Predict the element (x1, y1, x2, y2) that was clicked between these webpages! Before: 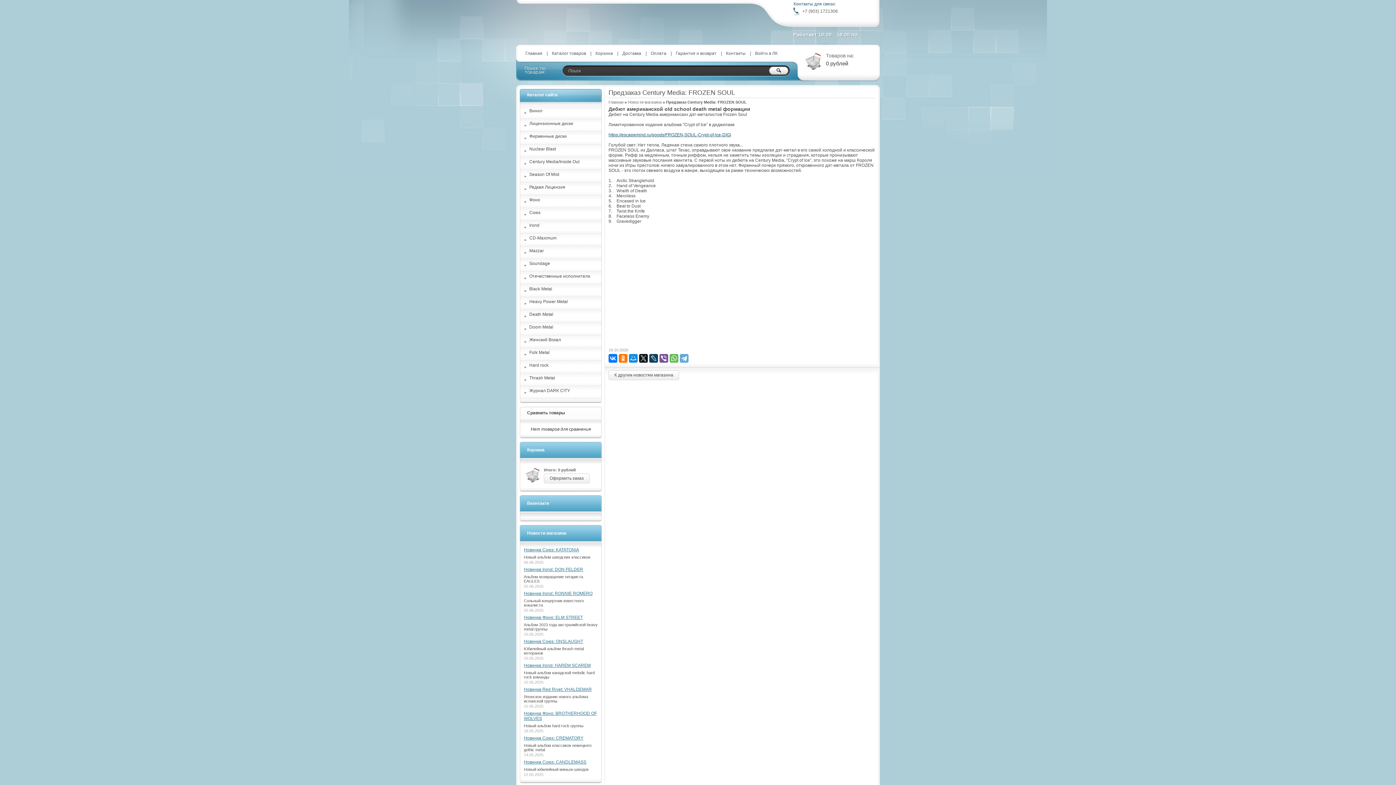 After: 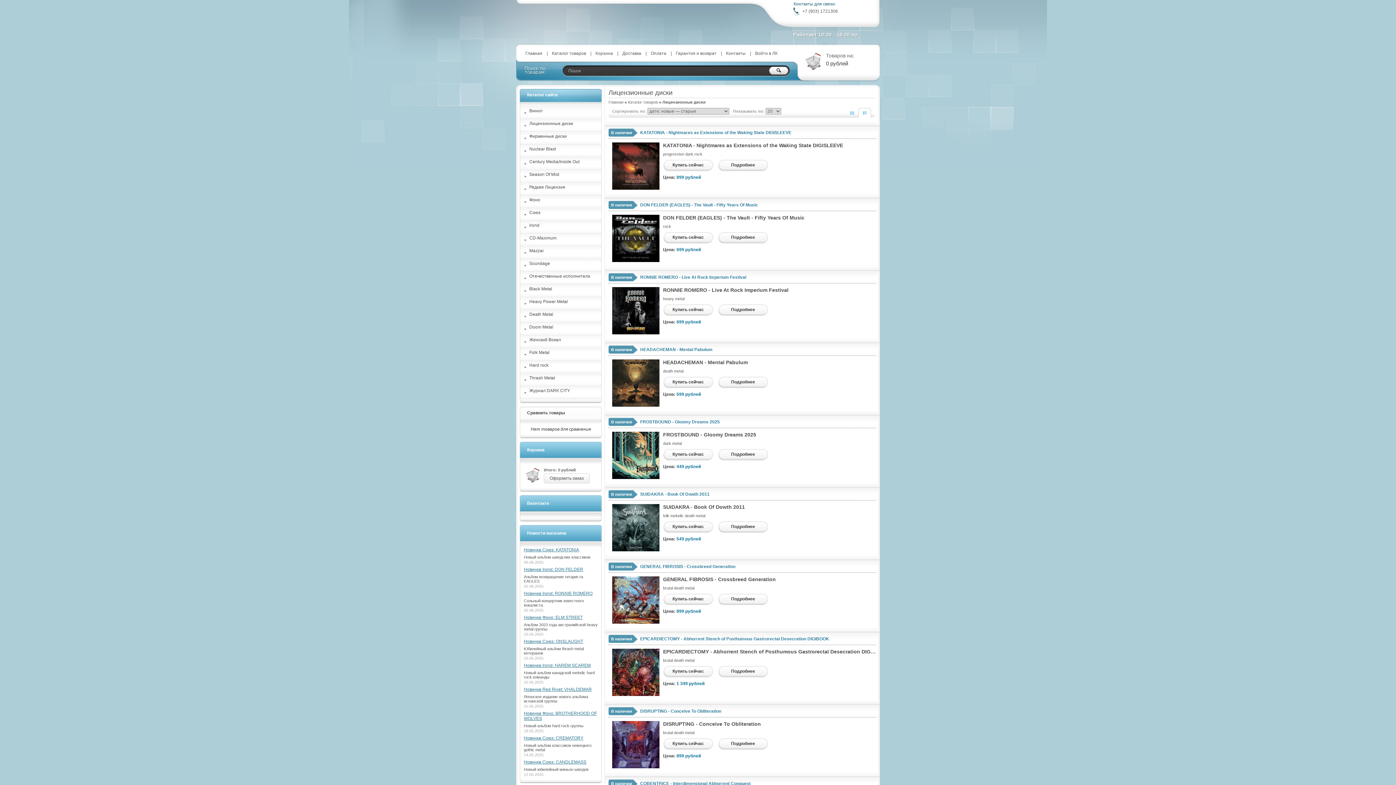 Action: bbox: (520, 119, 601, 131) label: Лицензионные диски